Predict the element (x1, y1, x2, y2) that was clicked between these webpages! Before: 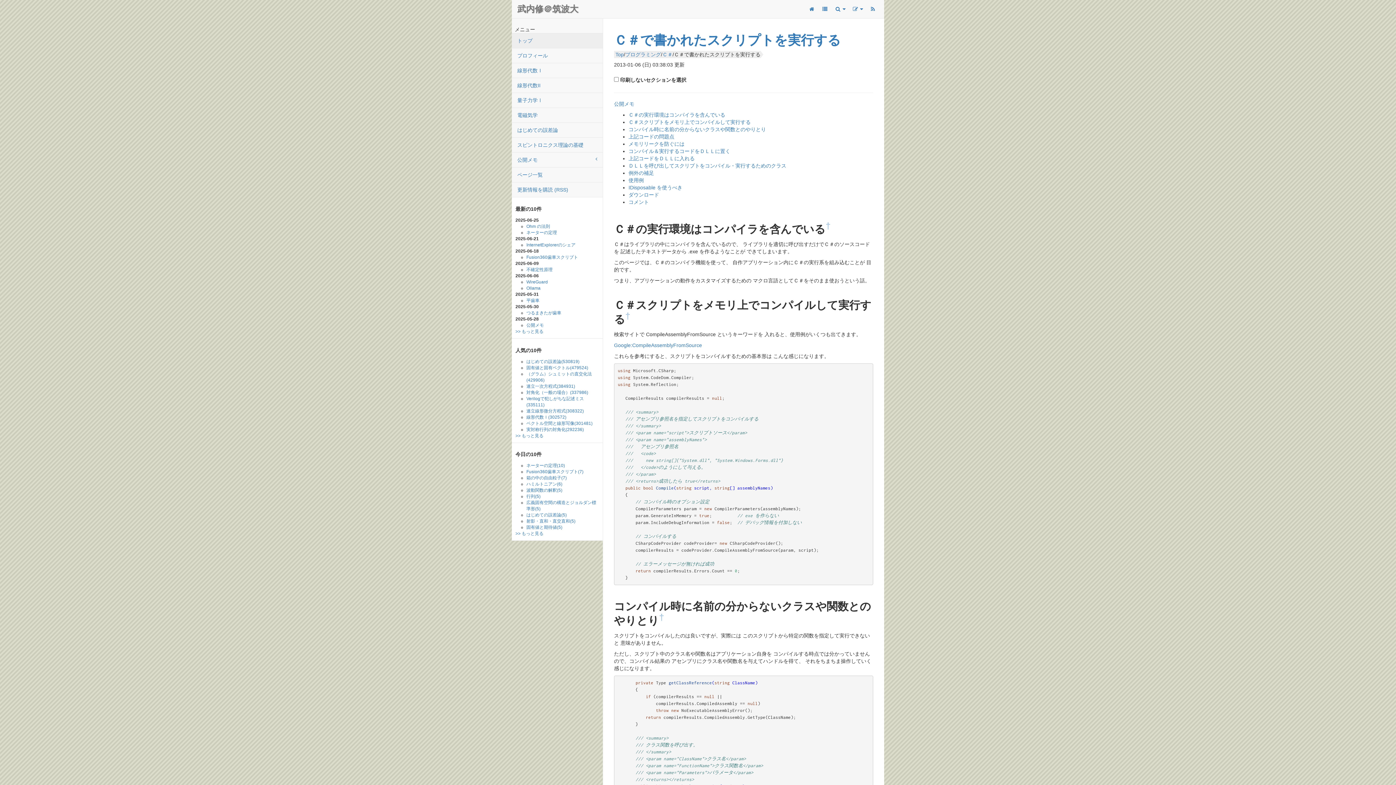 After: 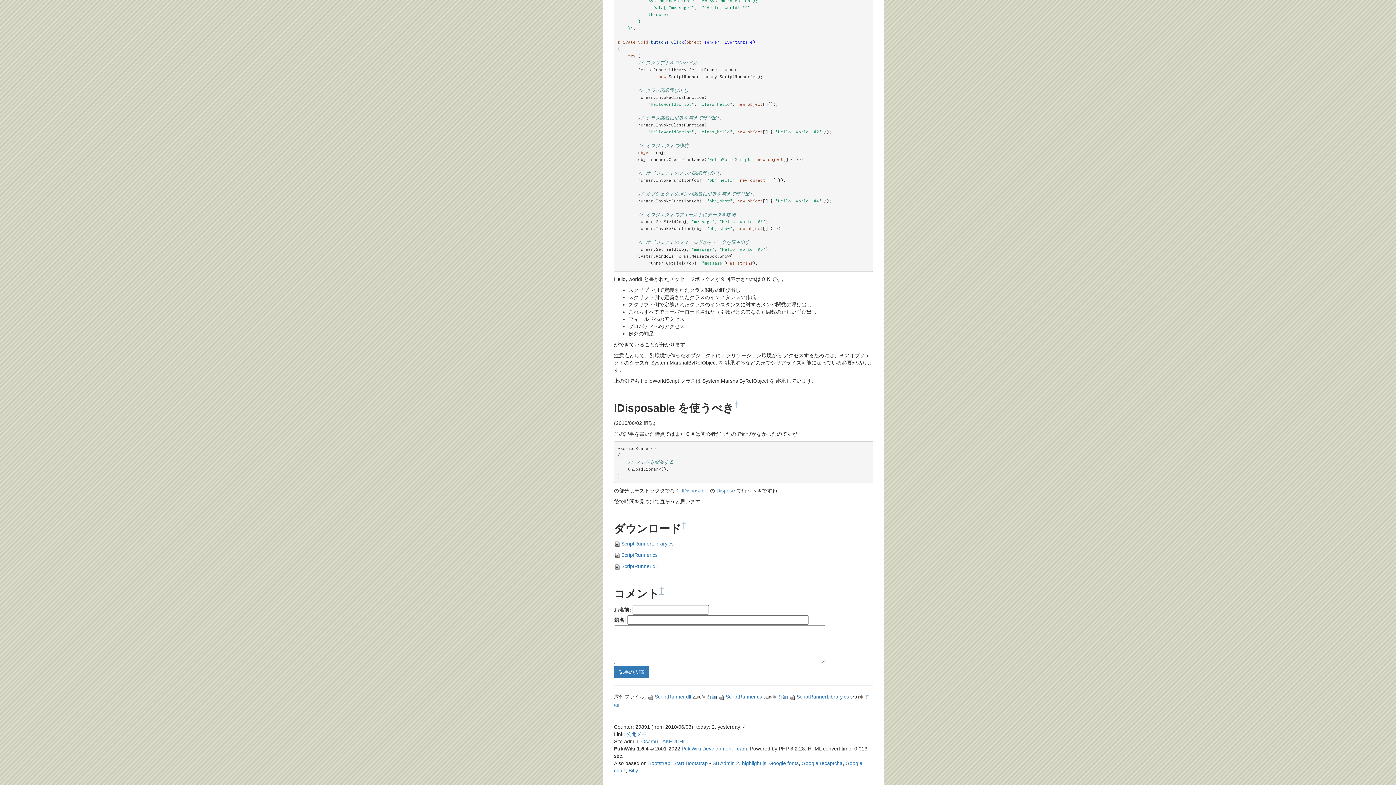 Action: bbox: (628, 199, 649, 205) label: コメント